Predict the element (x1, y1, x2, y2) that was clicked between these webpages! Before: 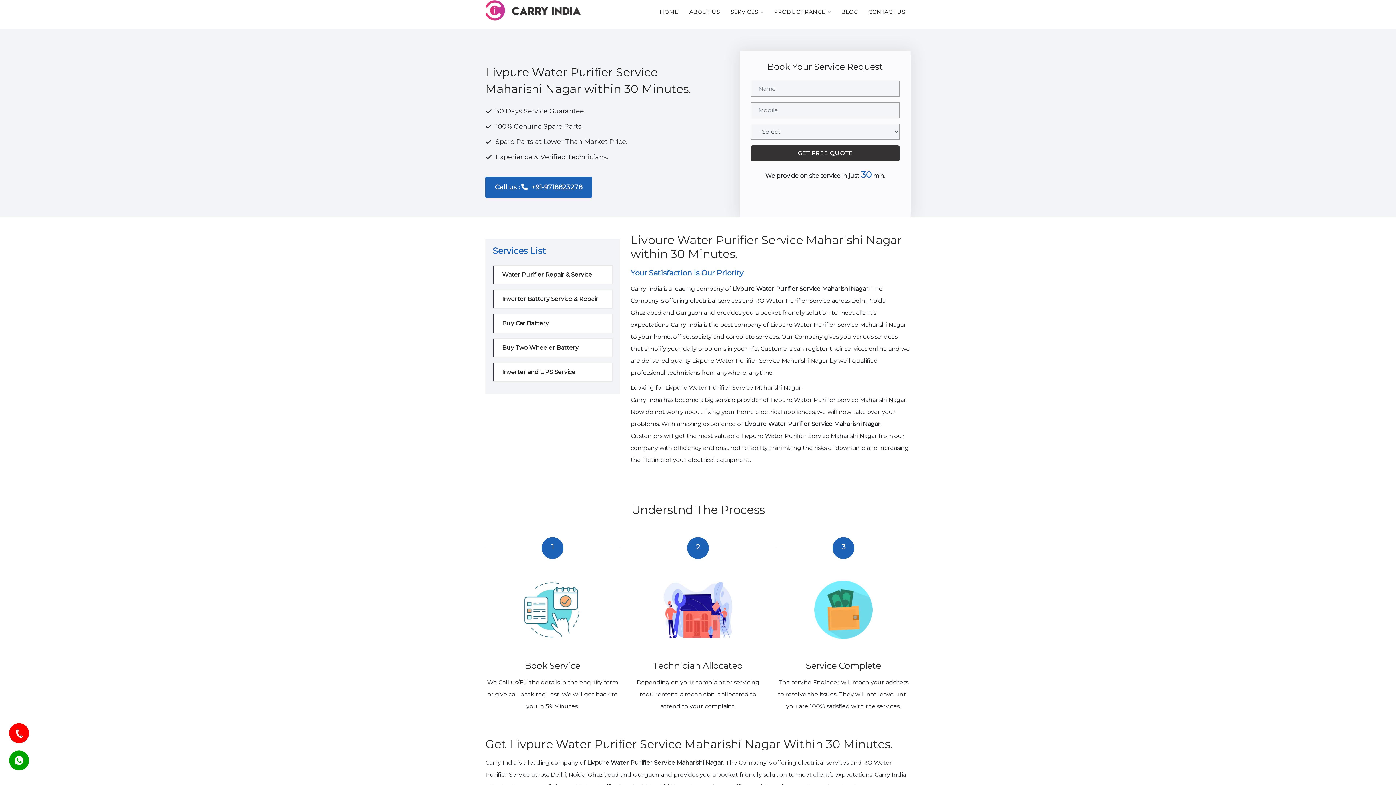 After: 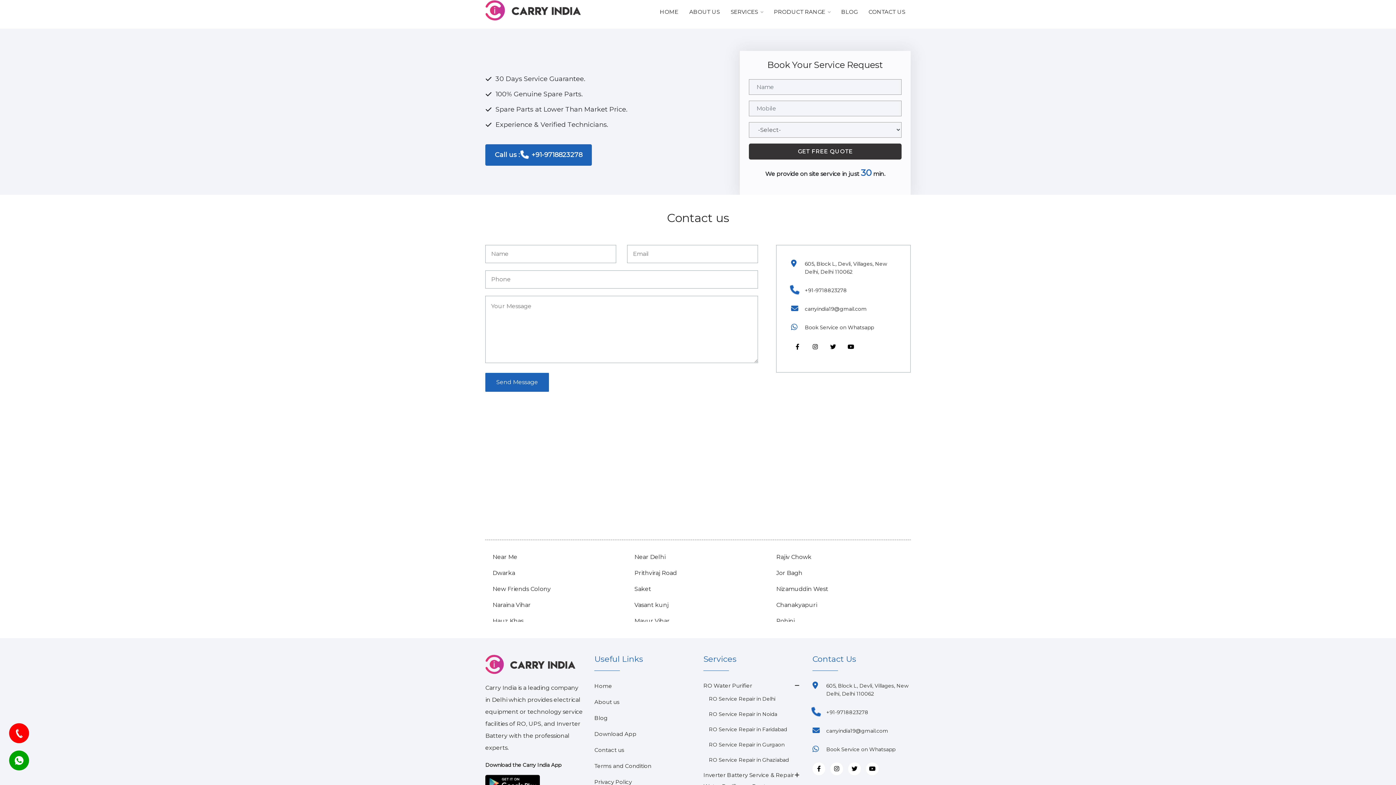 Action: label: CONTACT US bbox: (863, 2, 910, 20)